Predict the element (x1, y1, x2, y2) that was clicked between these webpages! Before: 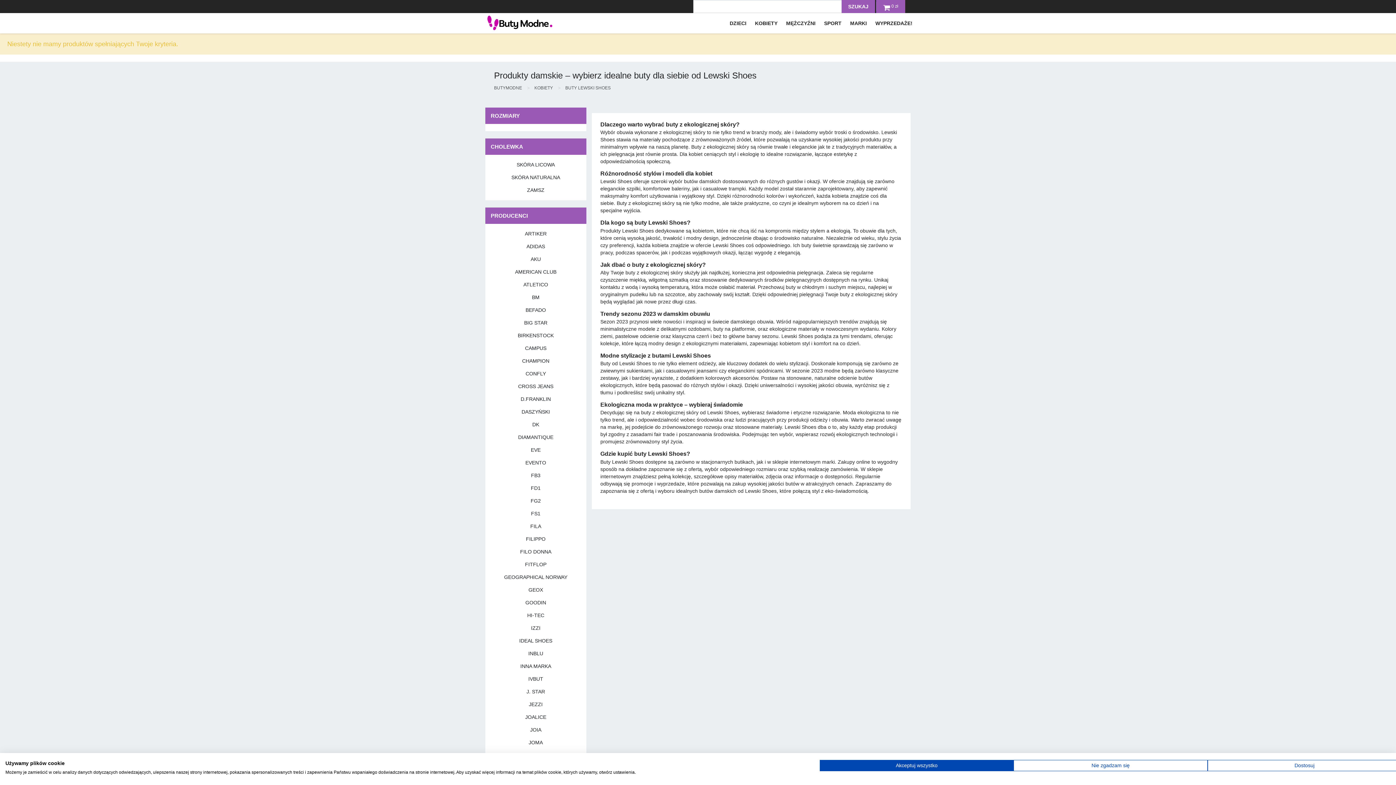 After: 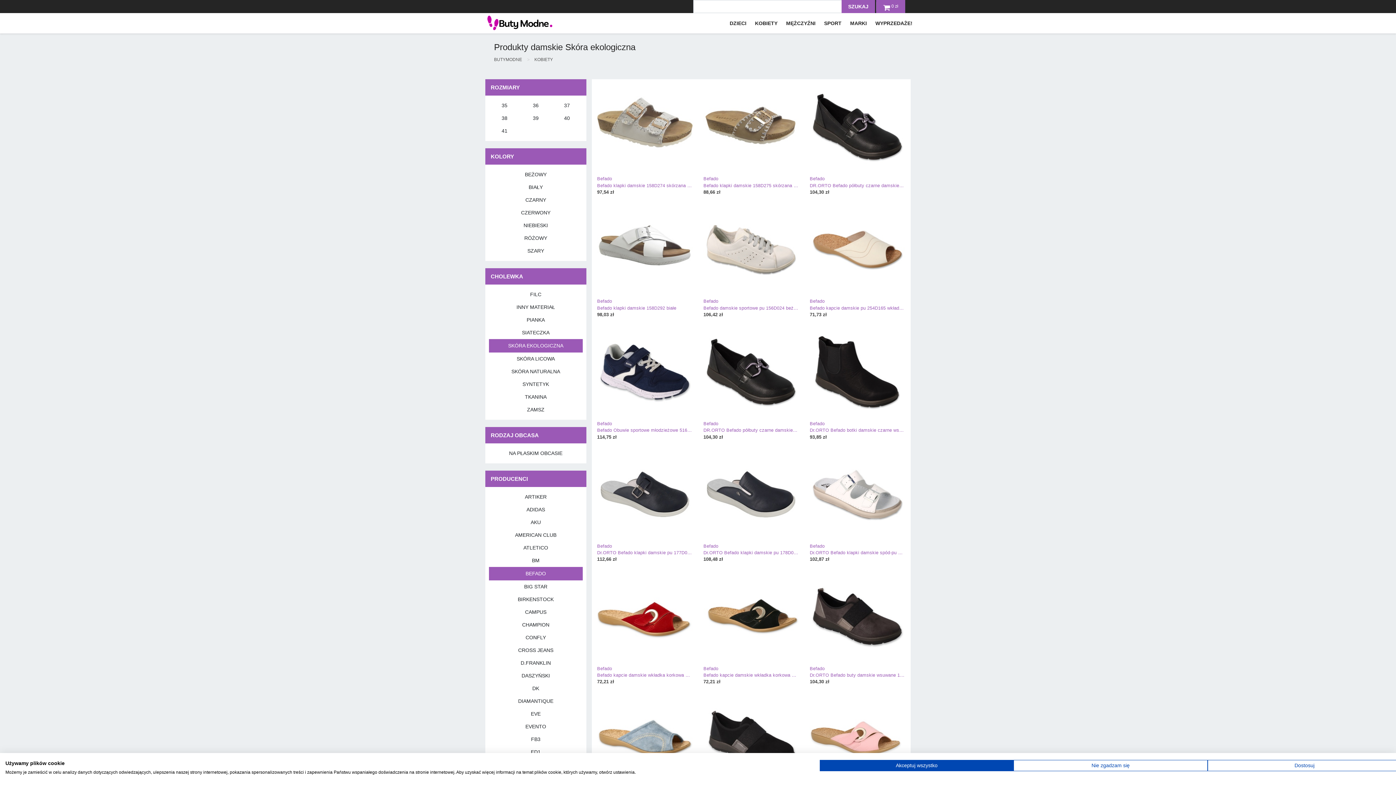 Action: bbox: (489, 304, 582, 316) label: BEFADO